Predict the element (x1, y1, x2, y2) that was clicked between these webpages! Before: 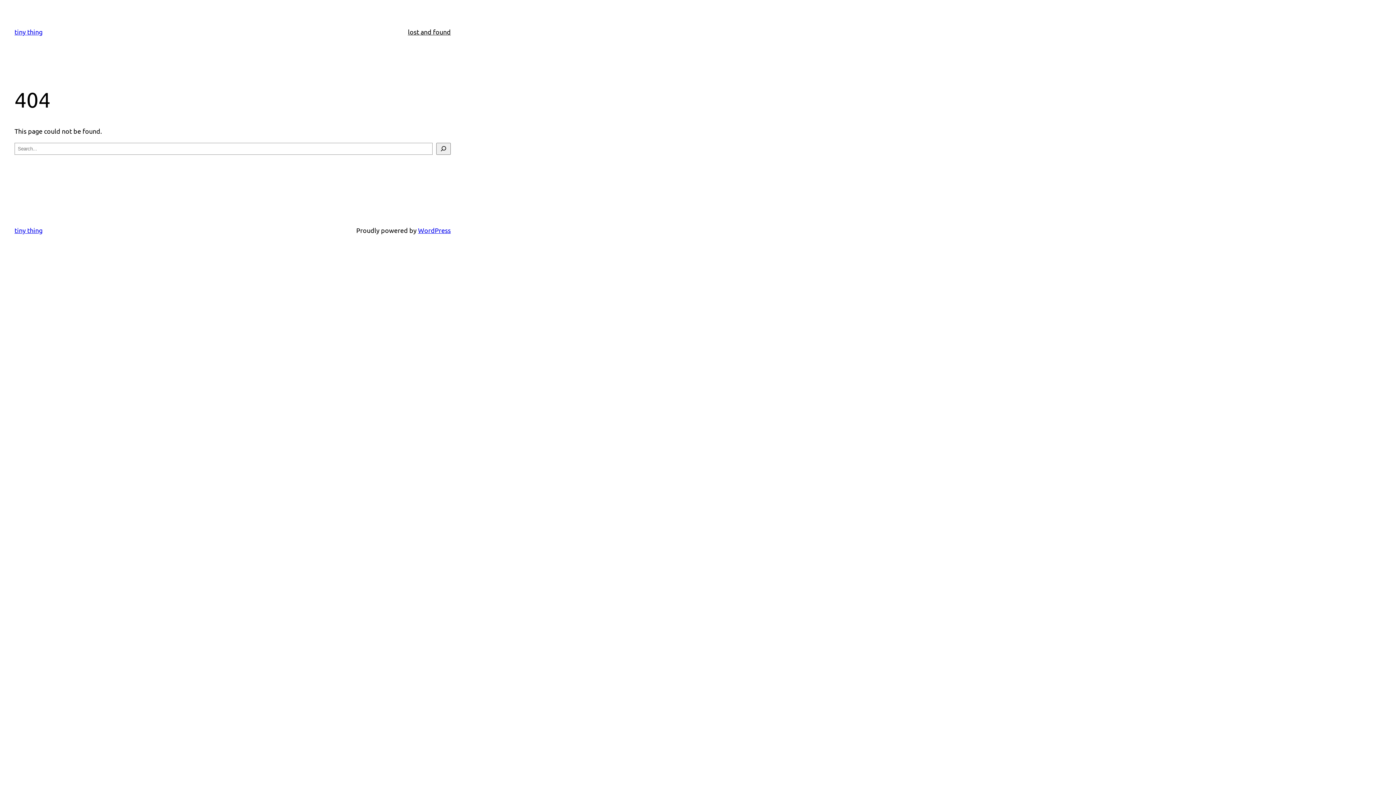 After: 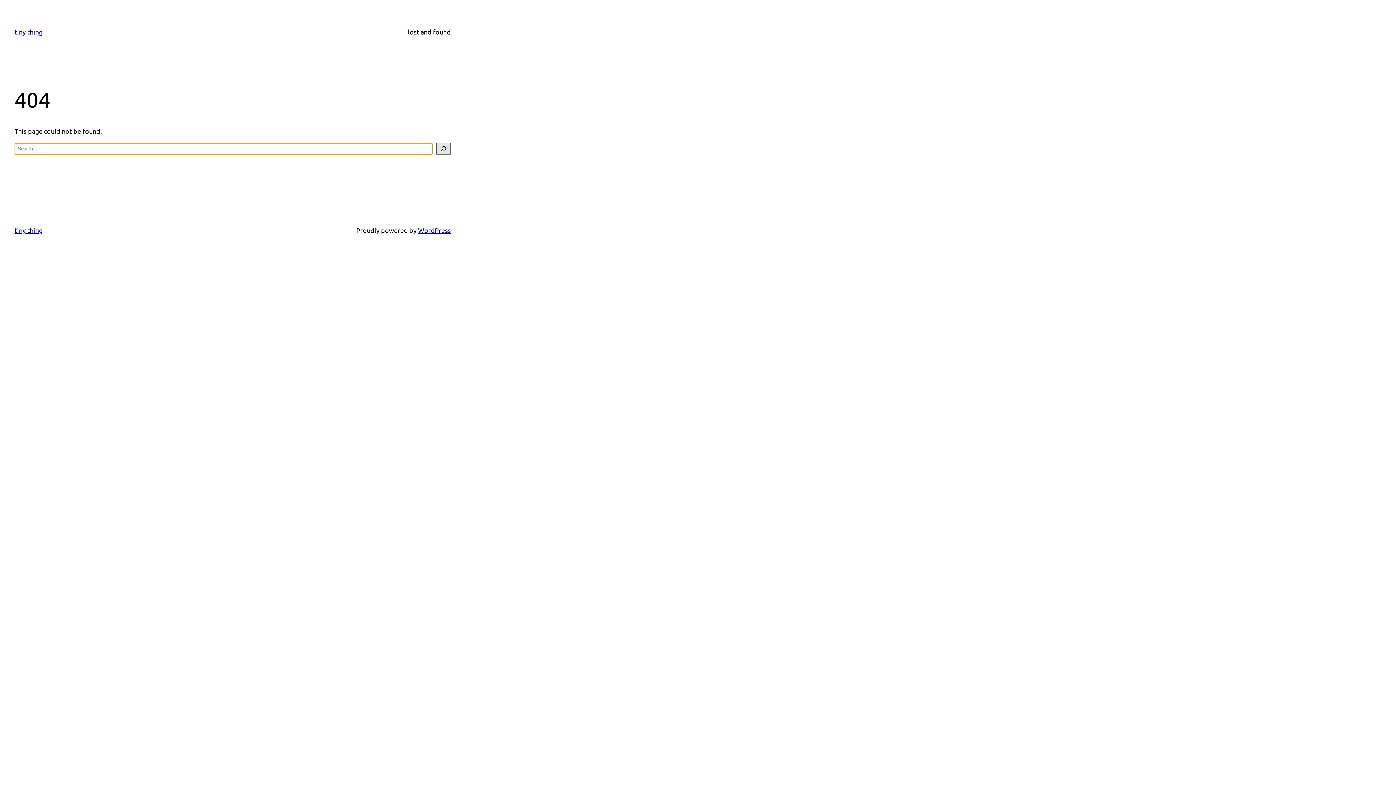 Action: label: Search bbox: (436, 142, 450, 154)